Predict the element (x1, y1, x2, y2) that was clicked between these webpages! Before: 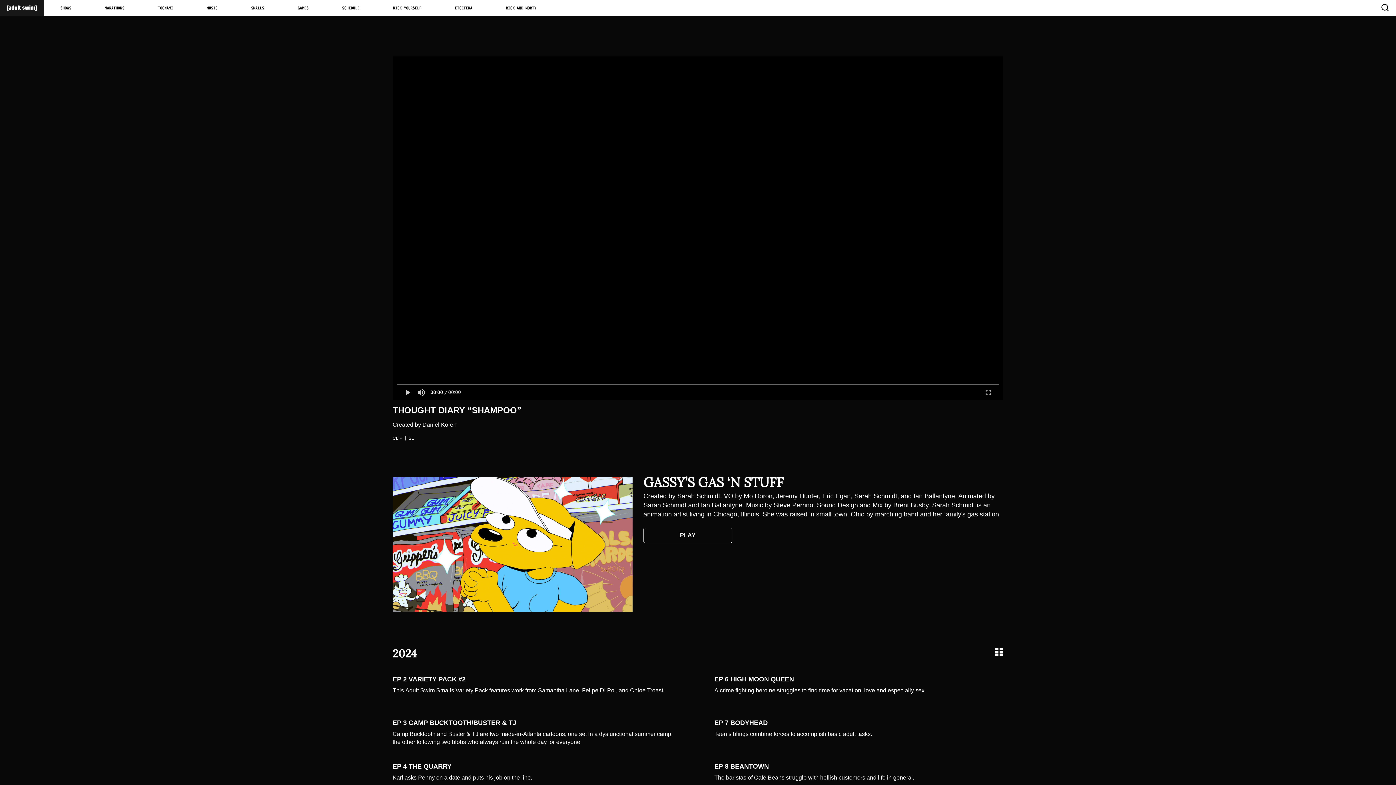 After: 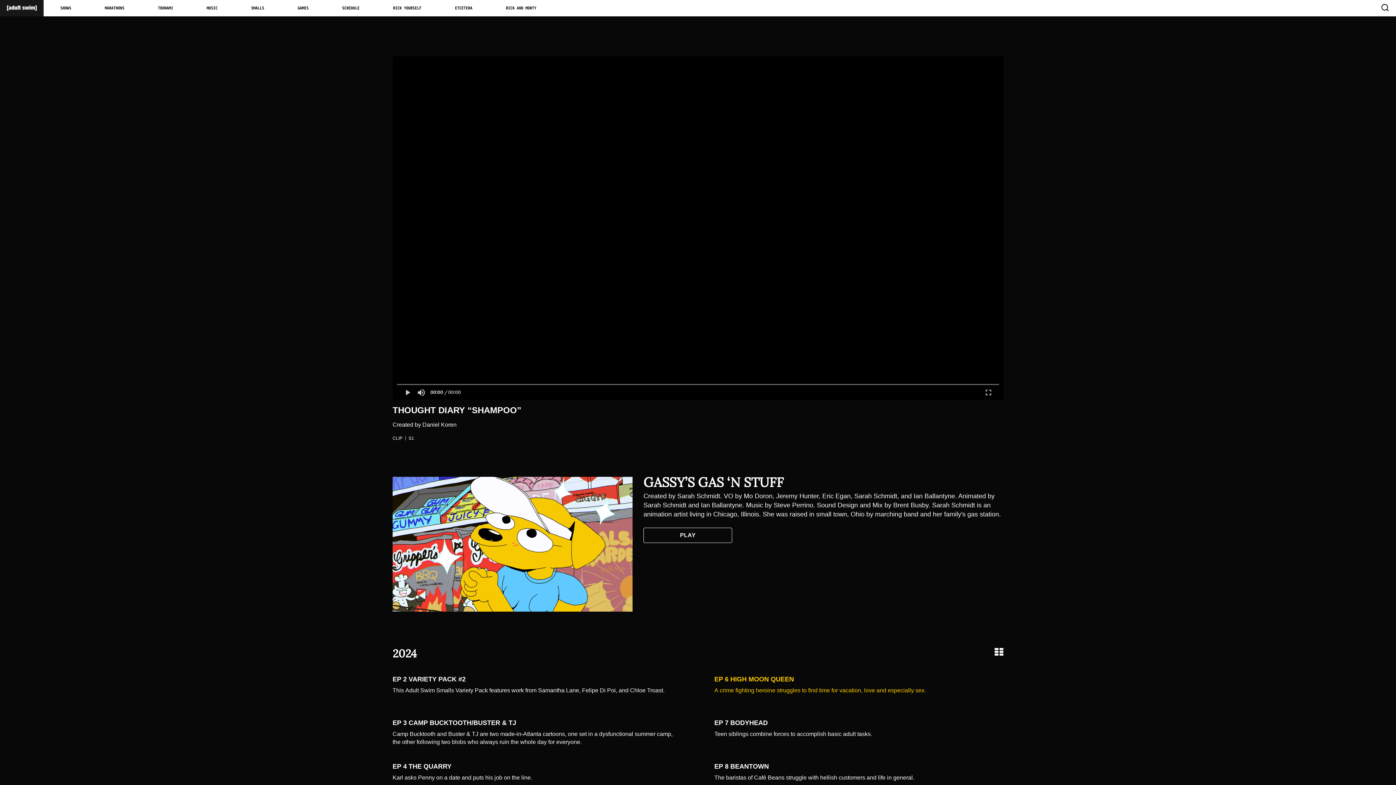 Action: label: EP 6 HIGH MOON QUEEN

A crime fighting heroine struggles to find time for vacation, love and especially sex. bbox: (703, 670, 1014, 700)